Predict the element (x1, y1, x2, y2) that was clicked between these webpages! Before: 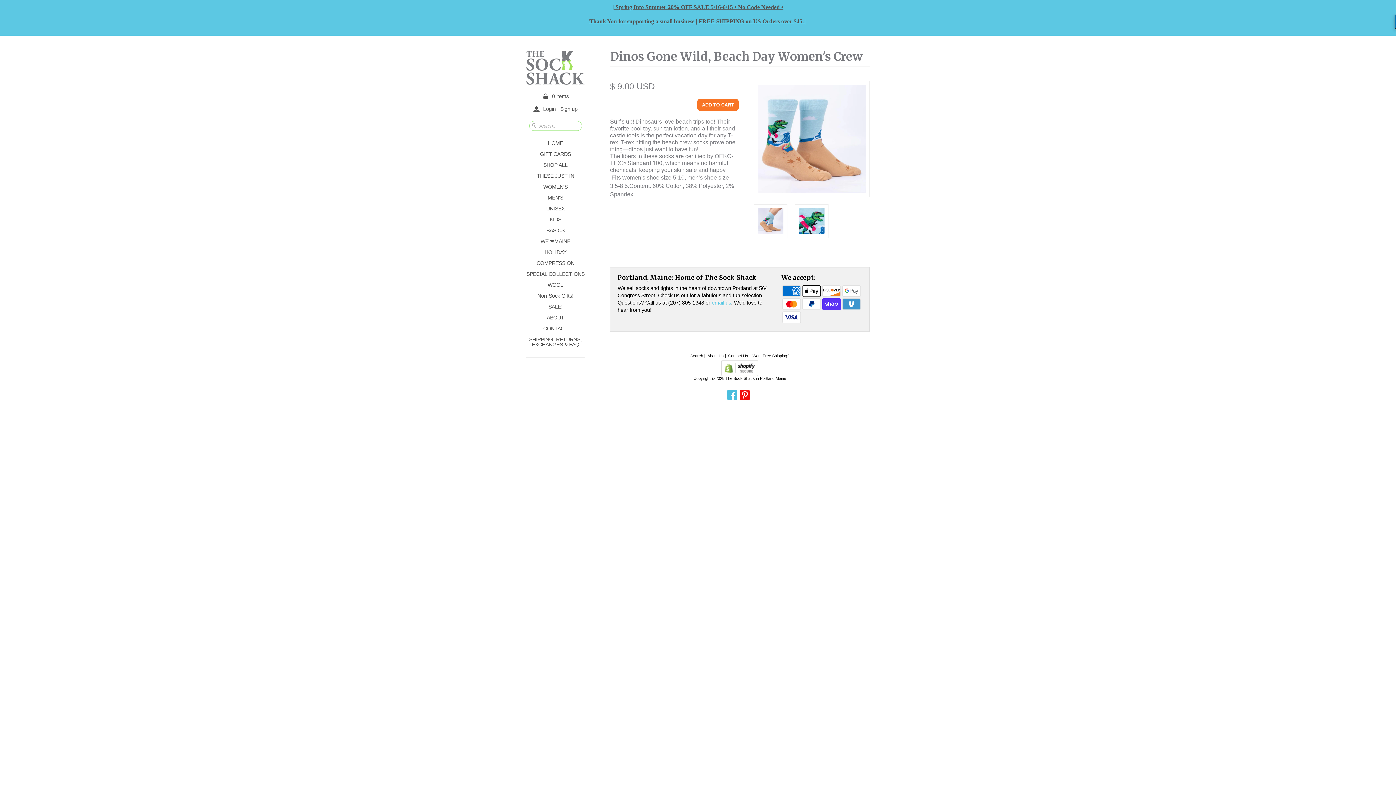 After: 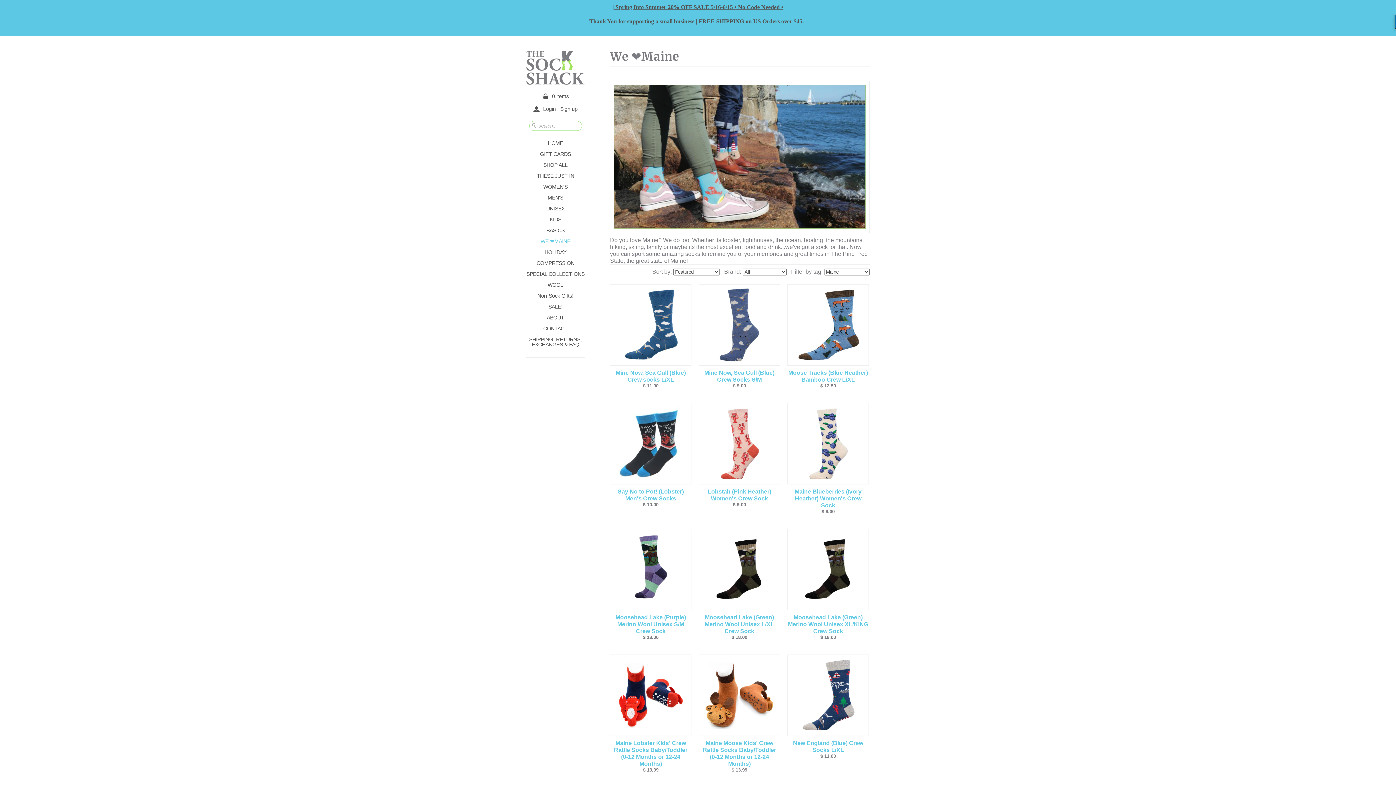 Action: bbox: (526, 235, 584, 246) label: WE ❤️MAINE